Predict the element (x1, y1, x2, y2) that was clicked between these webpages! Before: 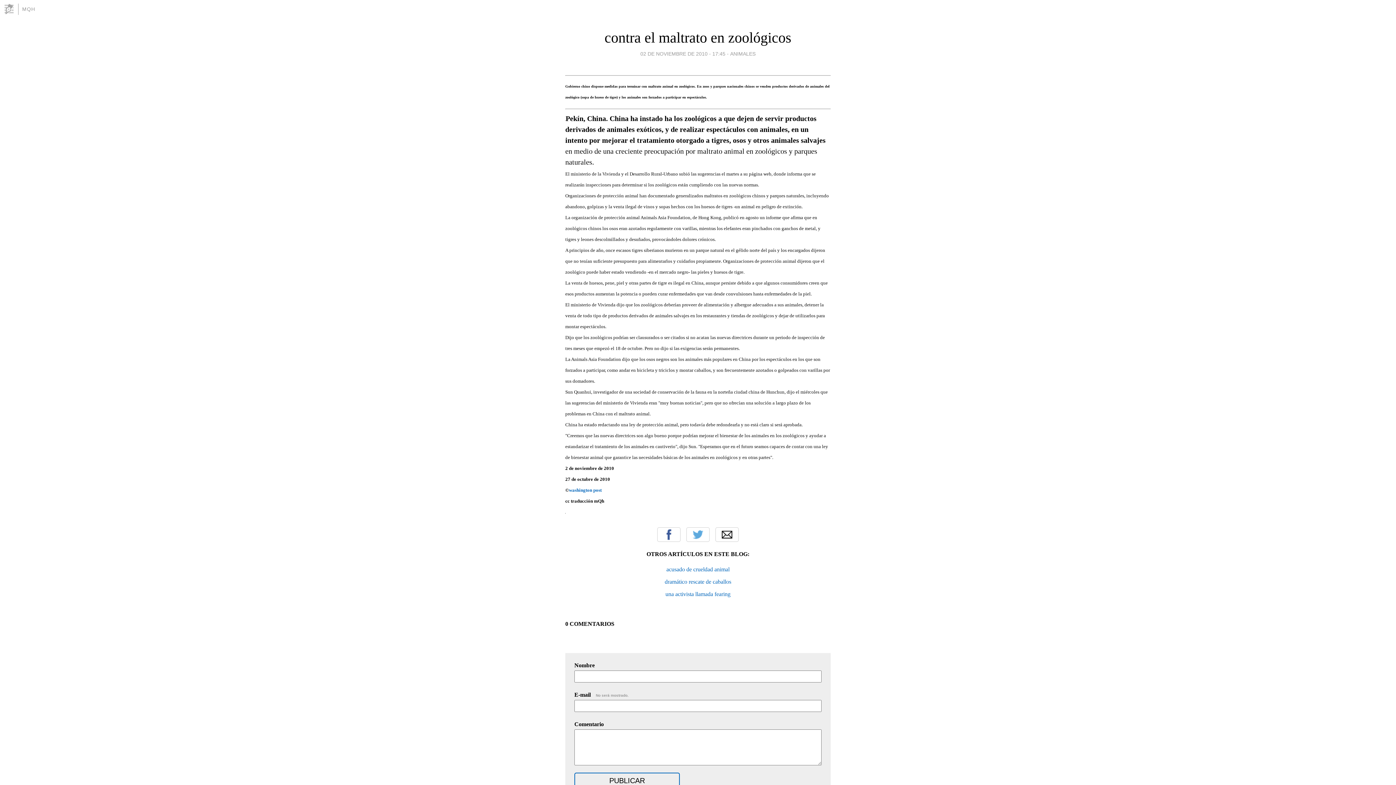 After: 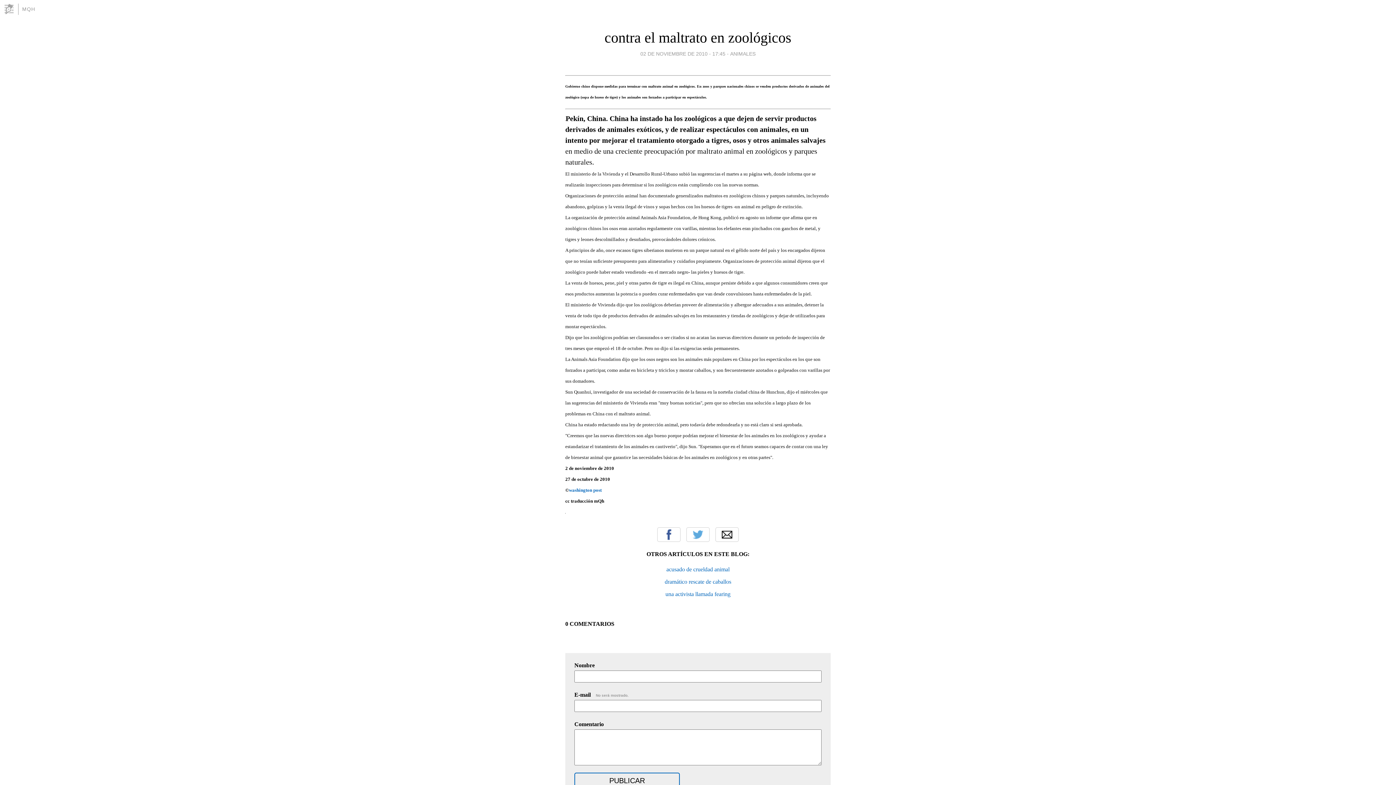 Action: bbox: (565, 509, 565, 514)